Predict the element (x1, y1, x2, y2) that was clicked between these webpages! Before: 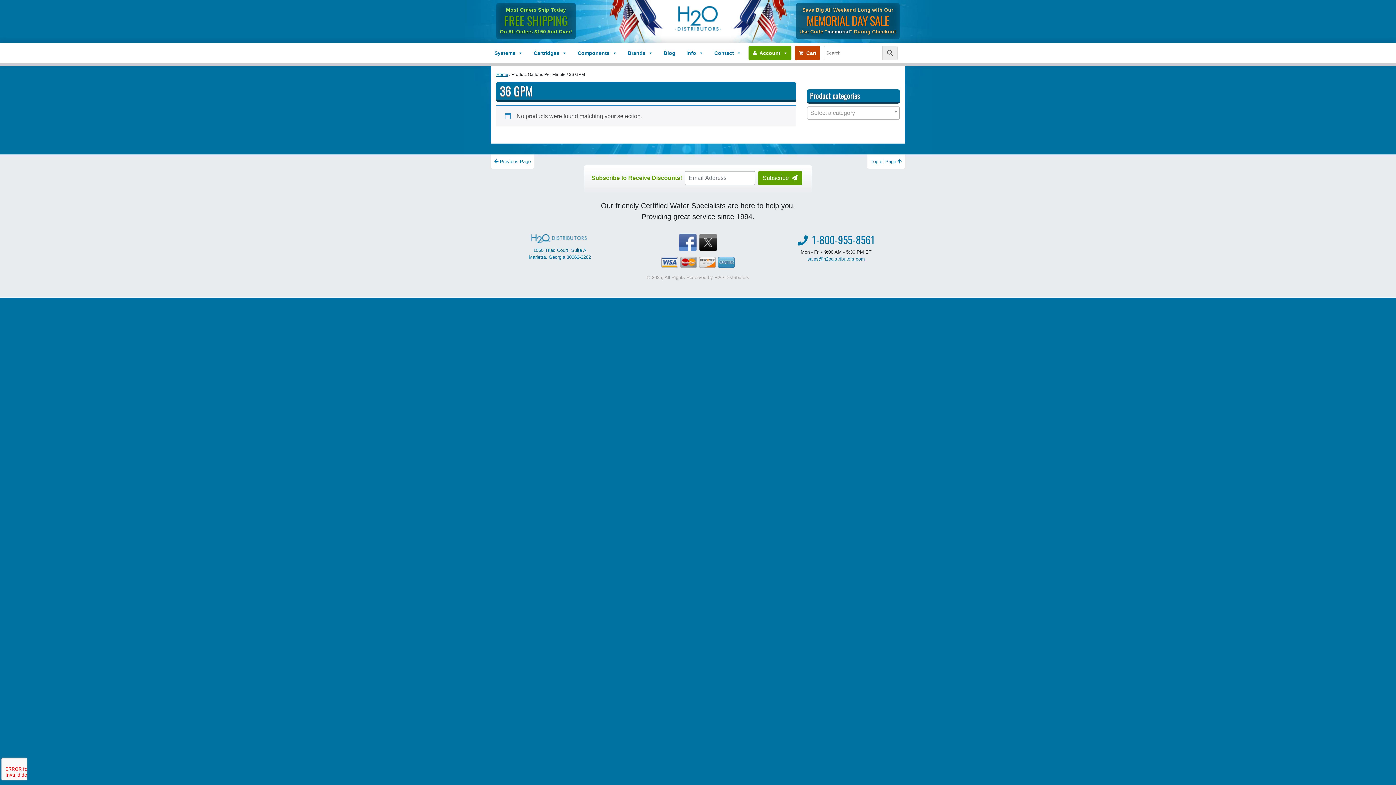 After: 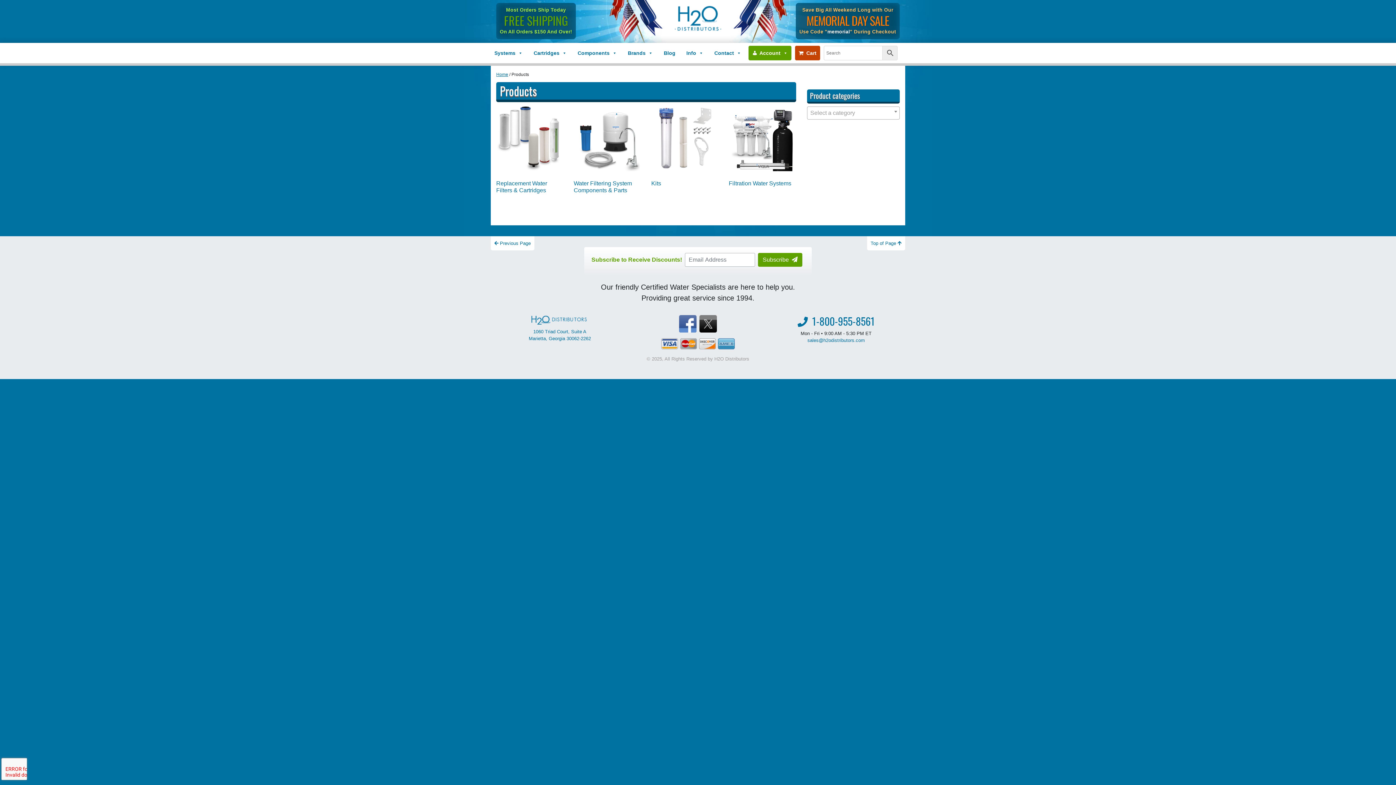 Action: label:   Cart bbox: (795, 45, 820, 60)